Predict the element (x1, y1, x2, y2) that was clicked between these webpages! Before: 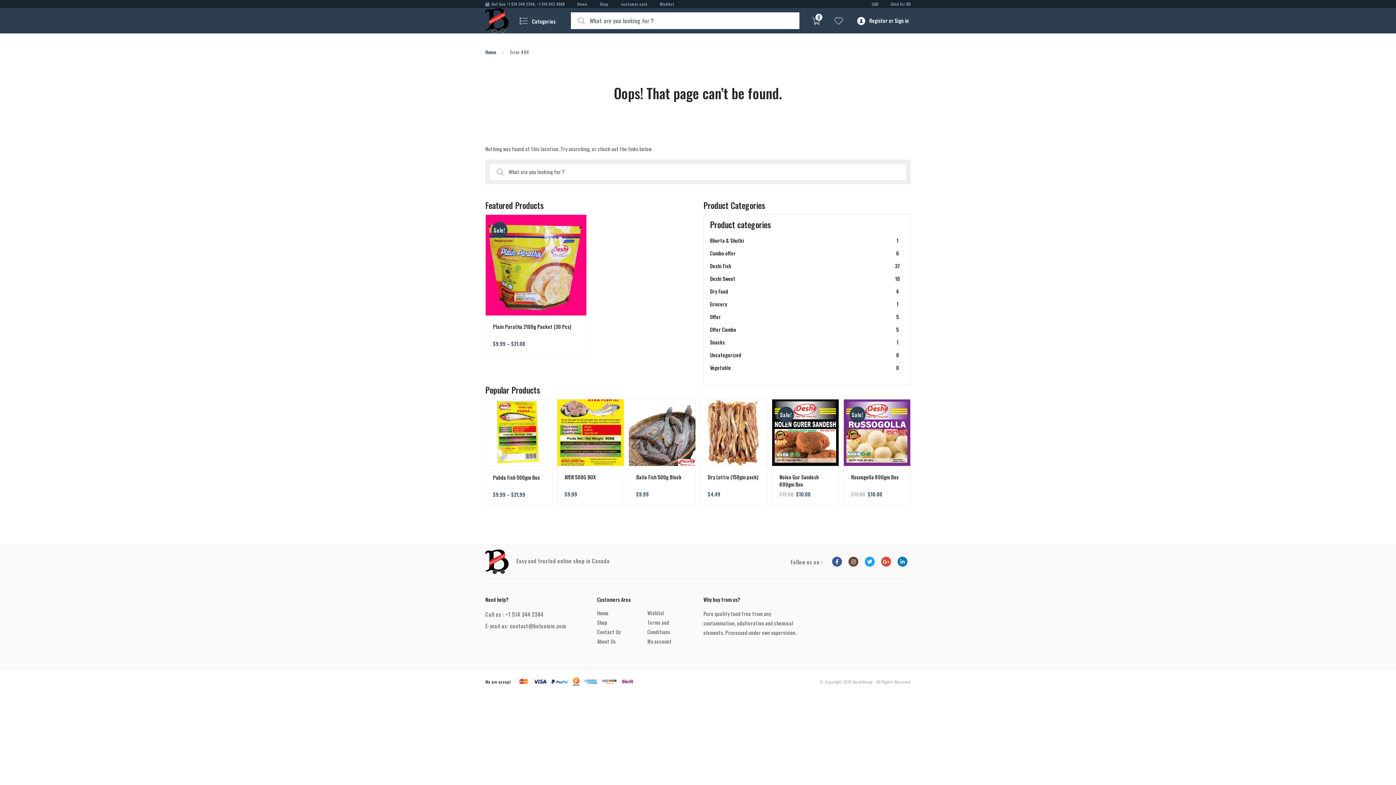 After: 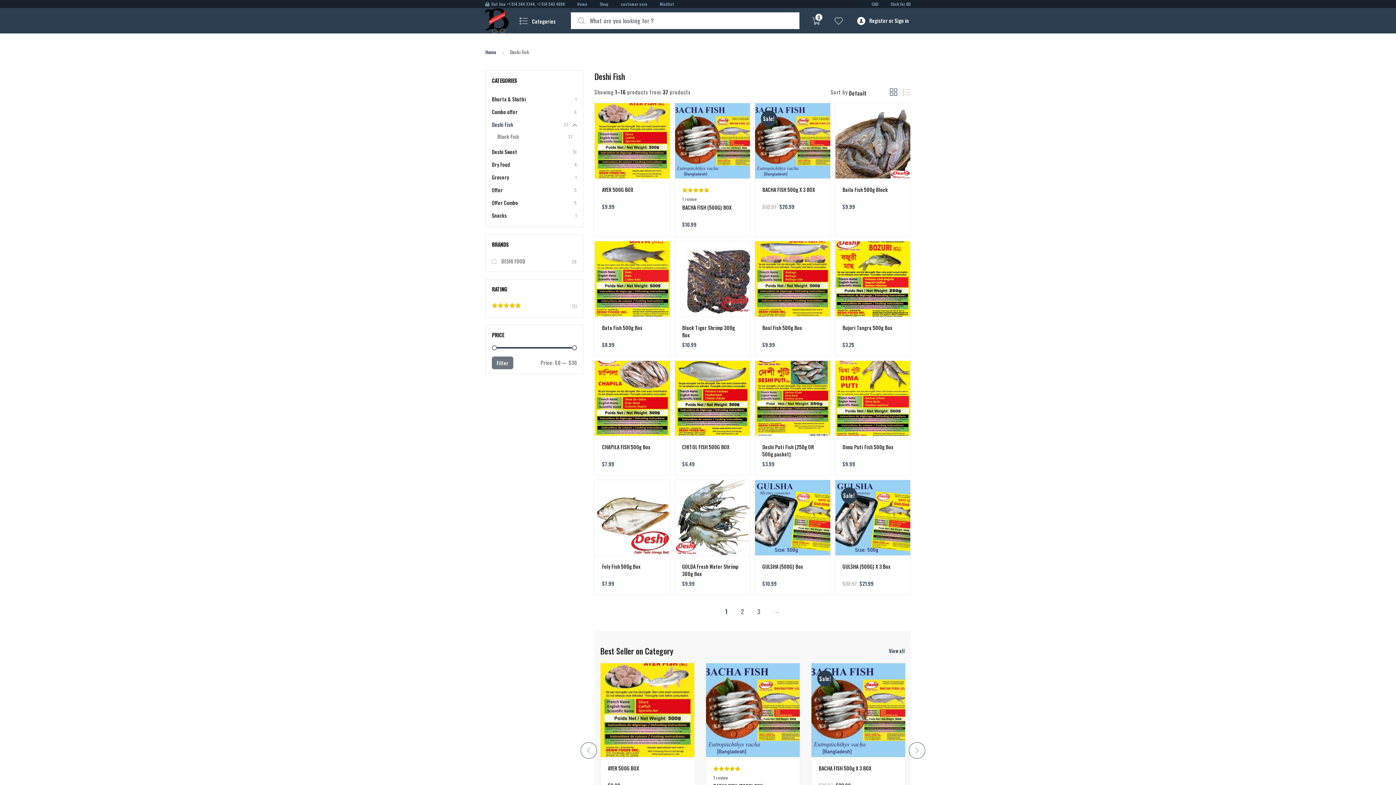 Action: label: Deshi Fish
37 bbox: (710, 259, 904, 272)